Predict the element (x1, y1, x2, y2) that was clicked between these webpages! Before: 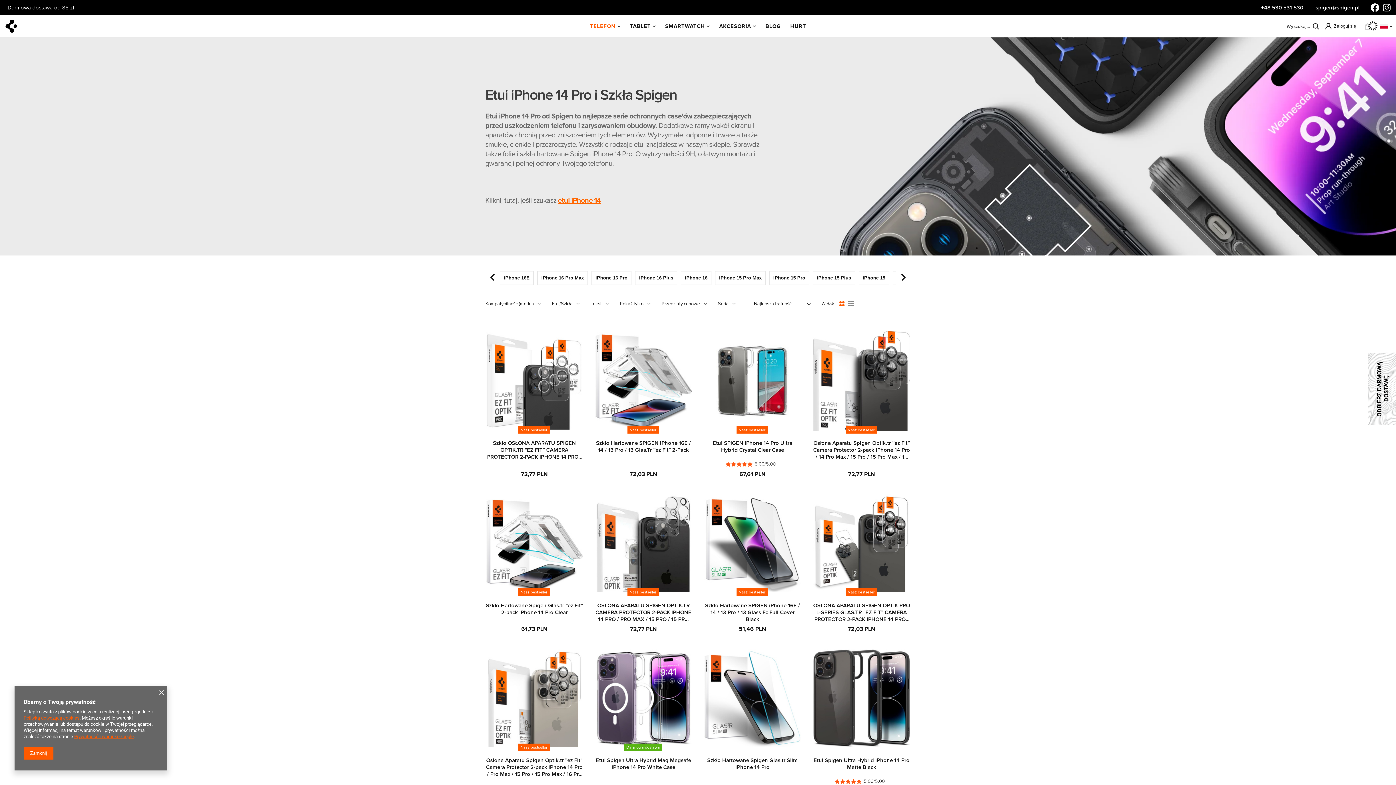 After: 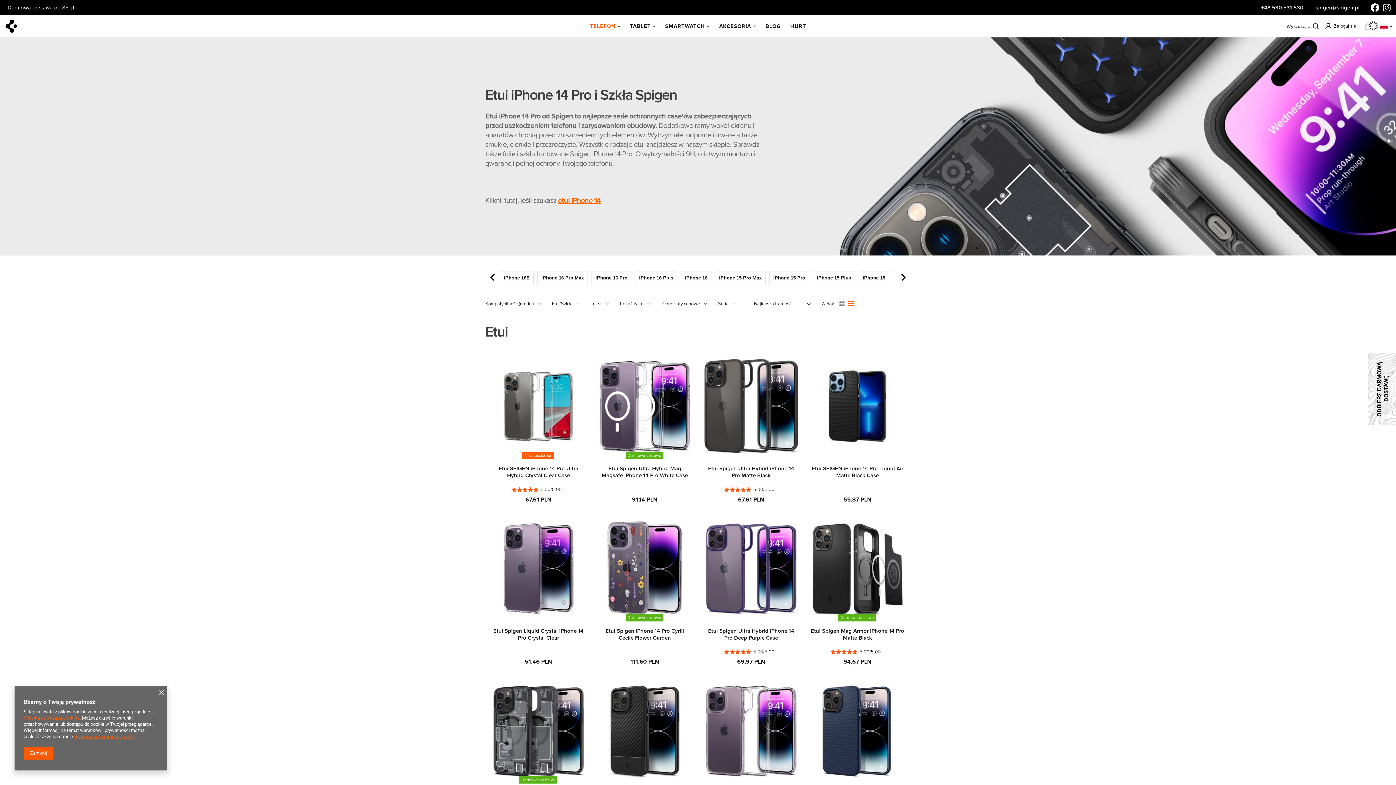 Action: bbox: (846, 298, 856, 309)